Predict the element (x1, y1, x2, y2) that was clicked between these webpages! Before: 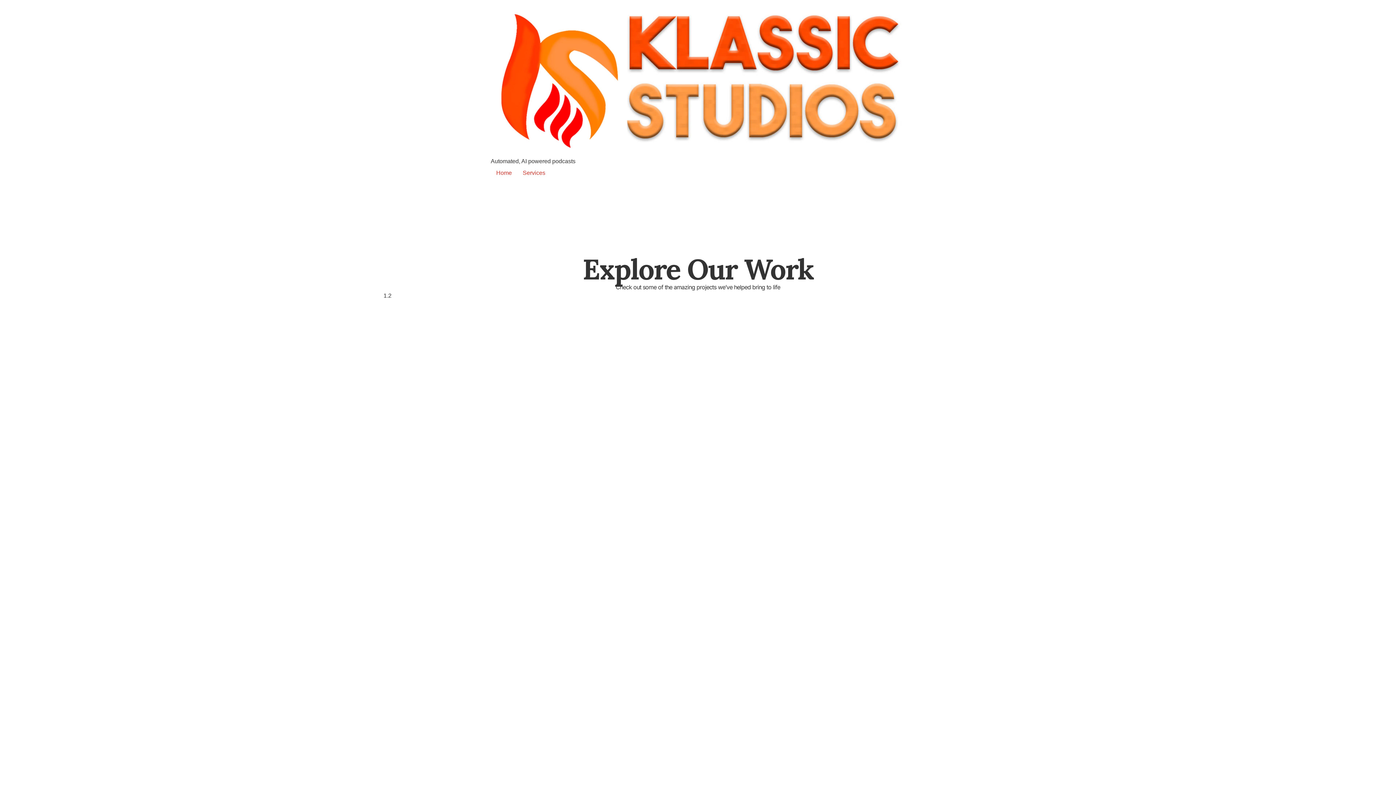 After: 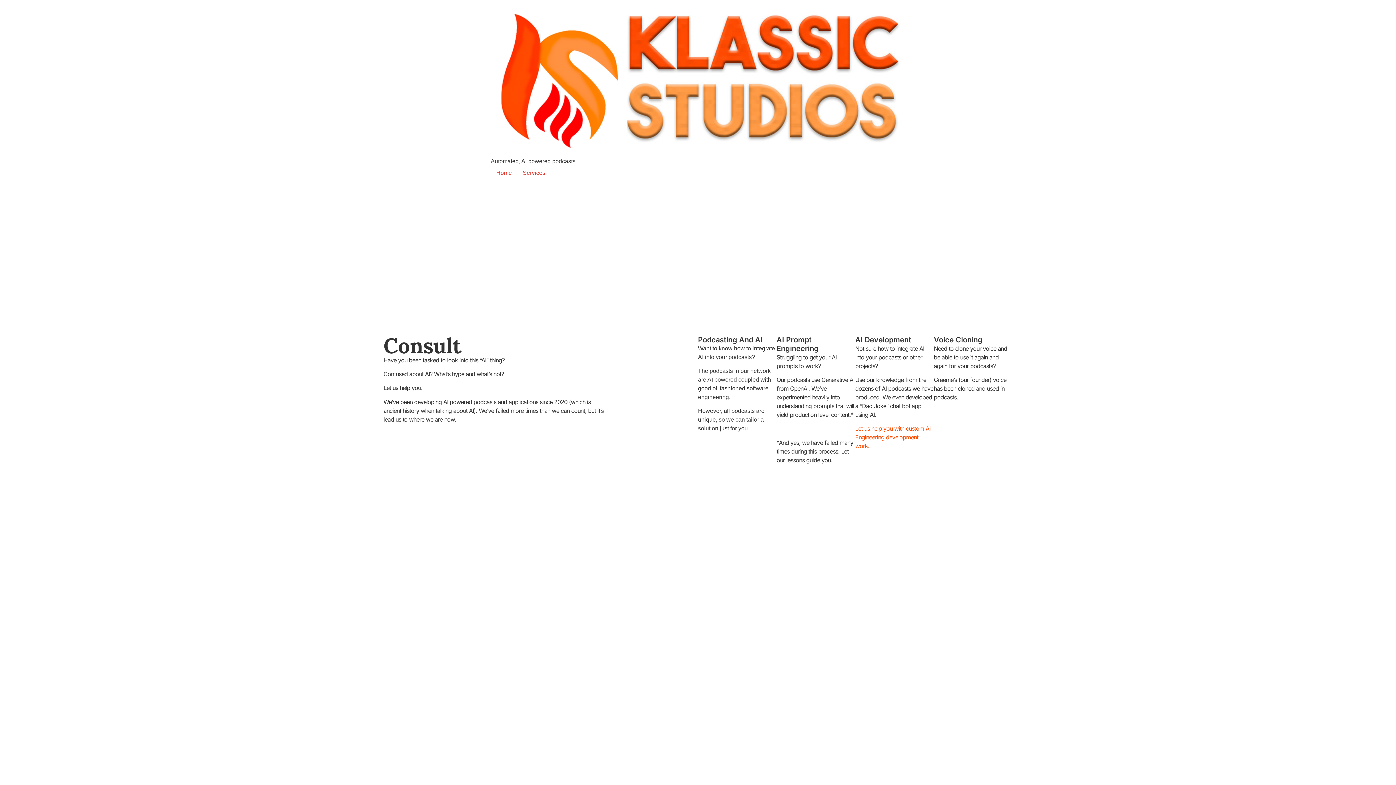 Action: bbox: (517, 165, 550, 180) label: Services